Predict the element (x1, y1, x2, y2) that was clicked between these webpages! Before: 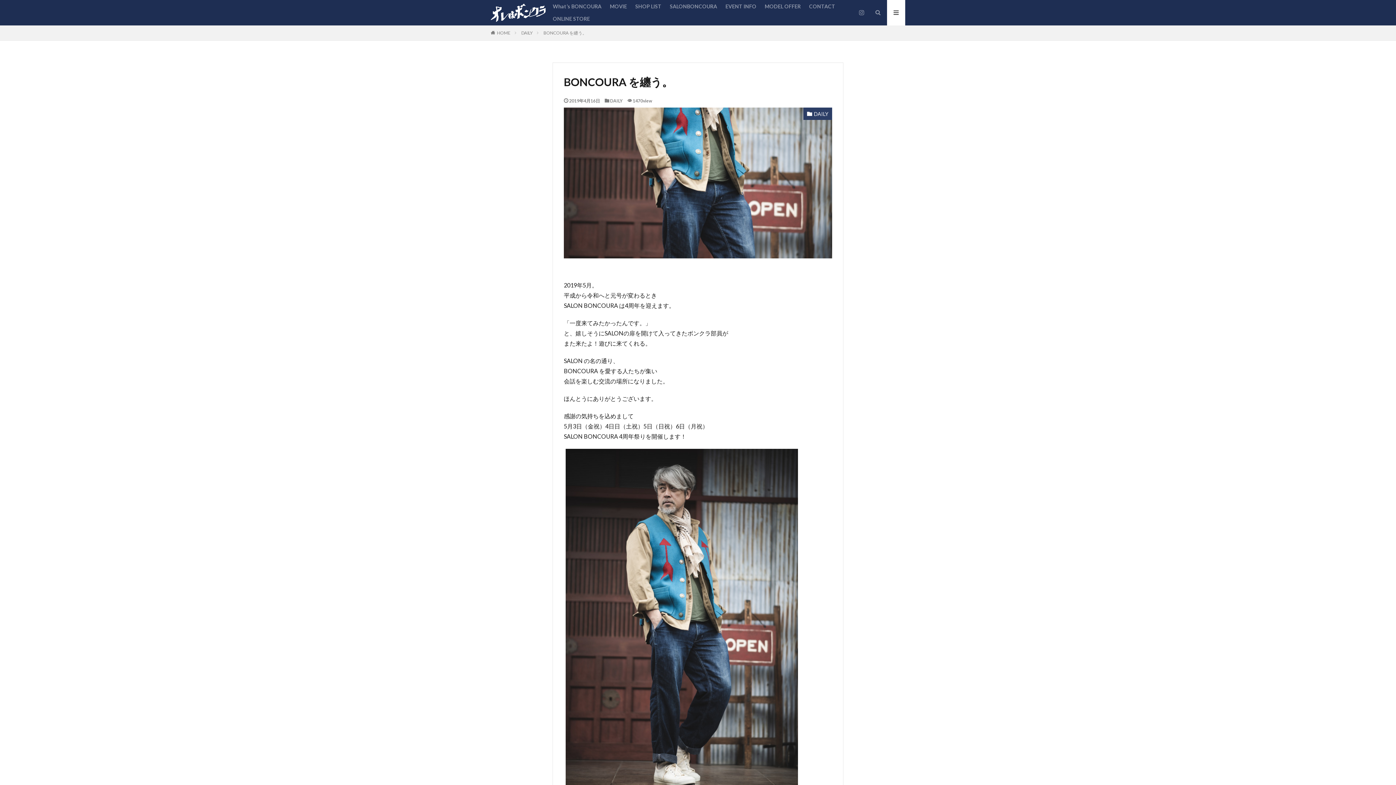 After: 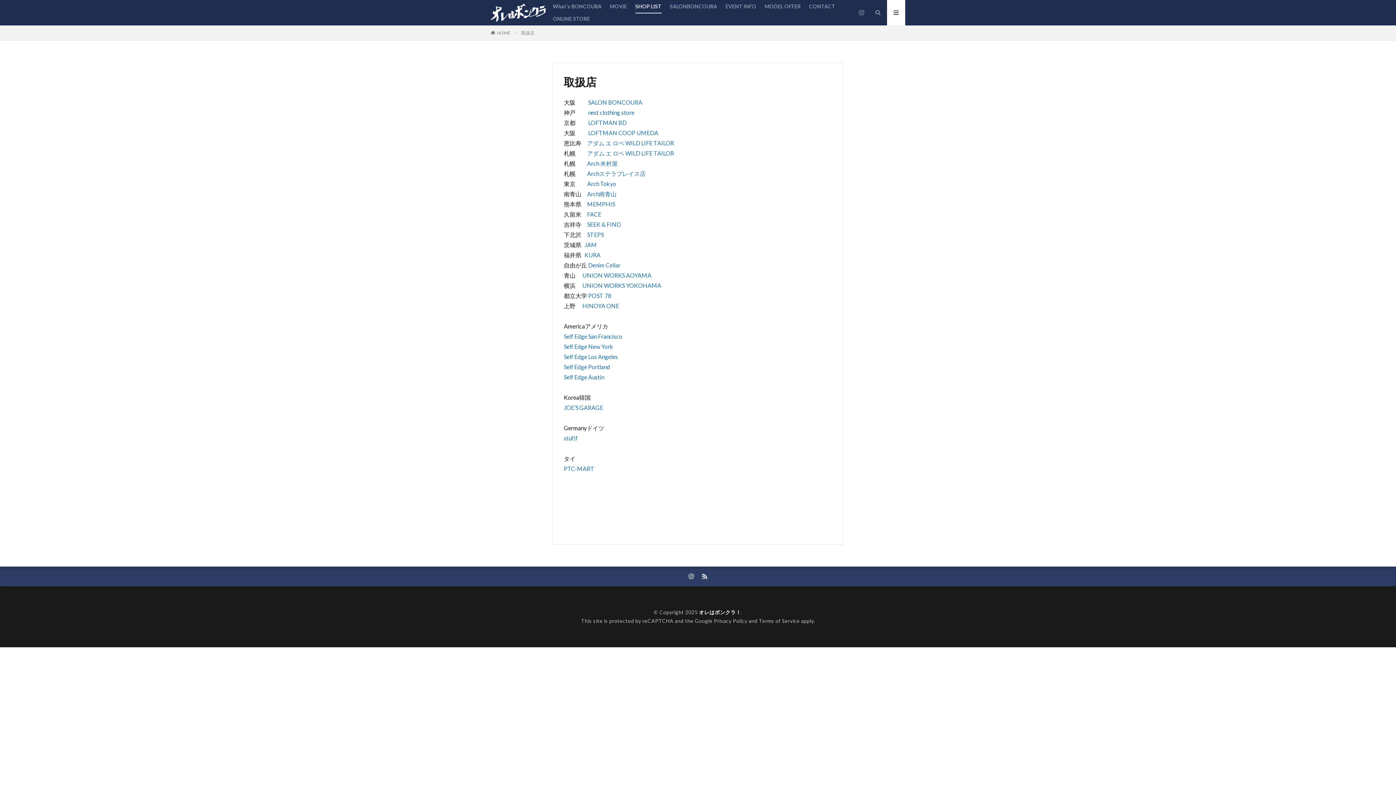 Action: label: SHOP LIST bbox: (635, 0, 661, 12)